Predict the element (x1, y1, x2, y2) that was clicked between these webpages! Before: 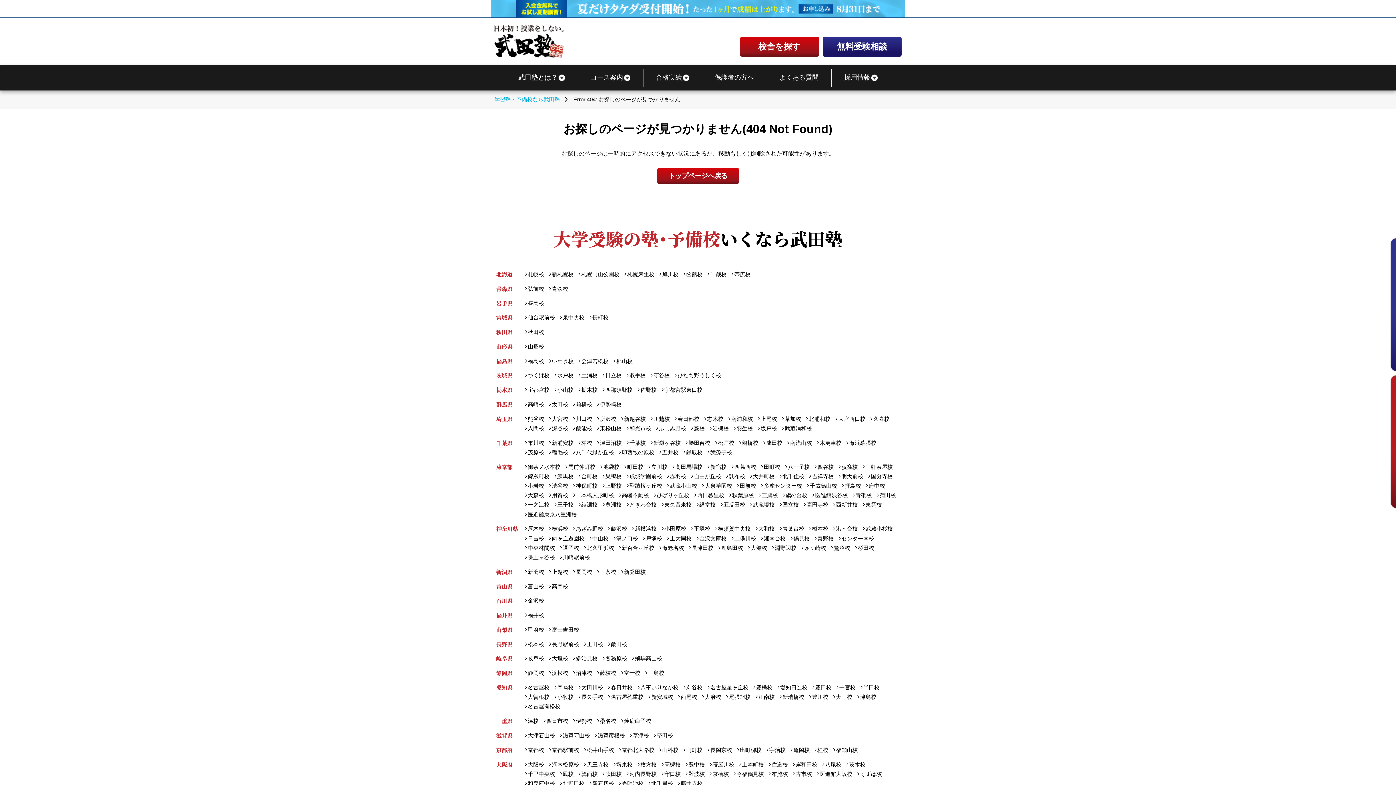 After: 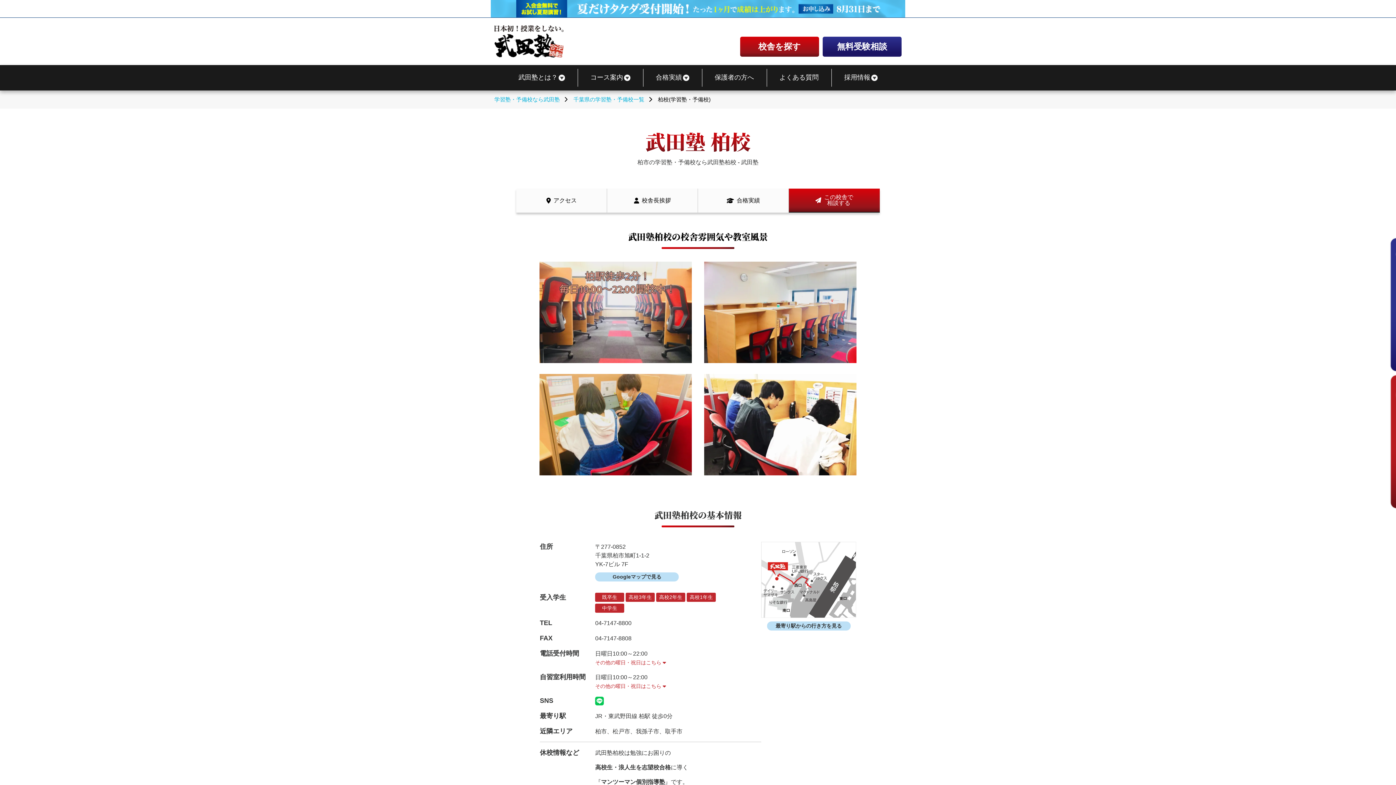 Action: bbox: (578, 440, 592, 445) label: 柏校